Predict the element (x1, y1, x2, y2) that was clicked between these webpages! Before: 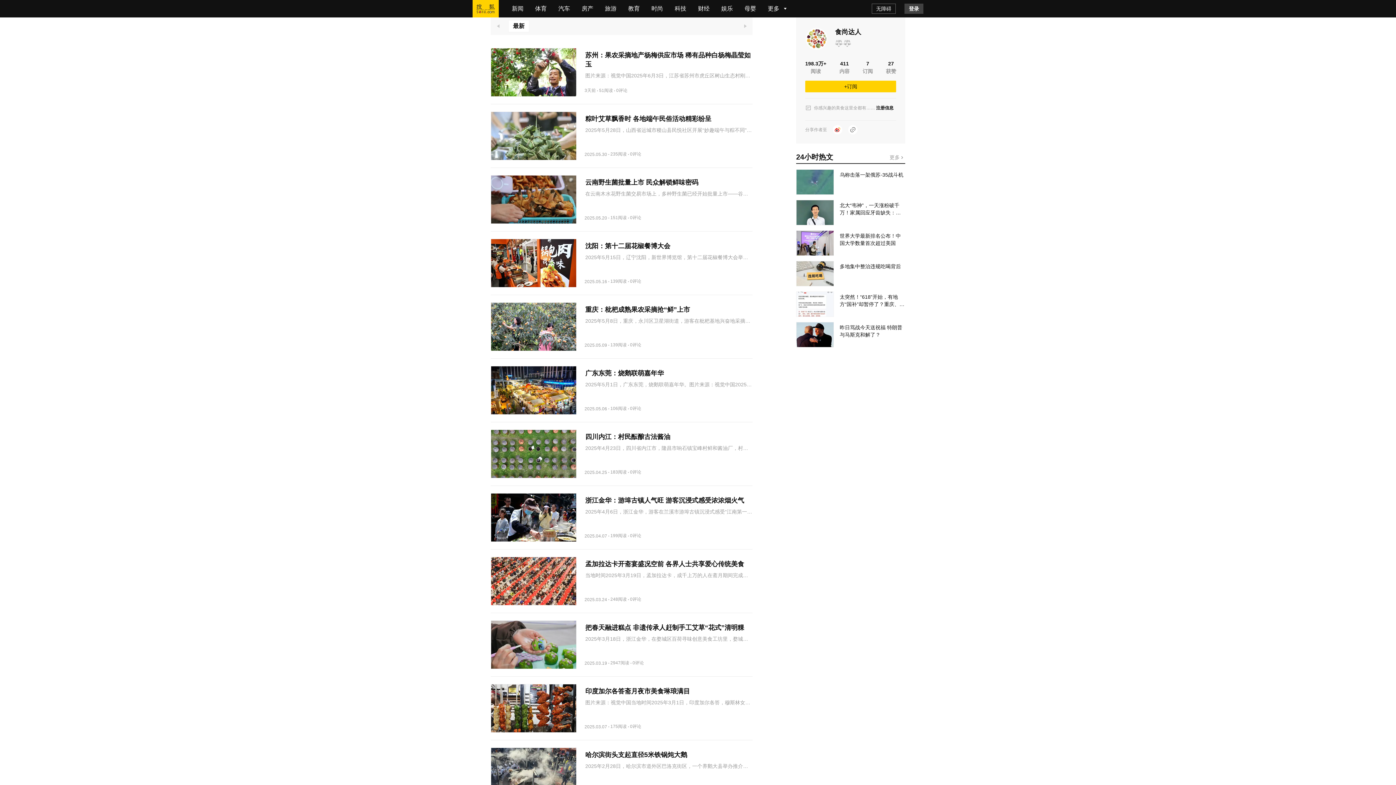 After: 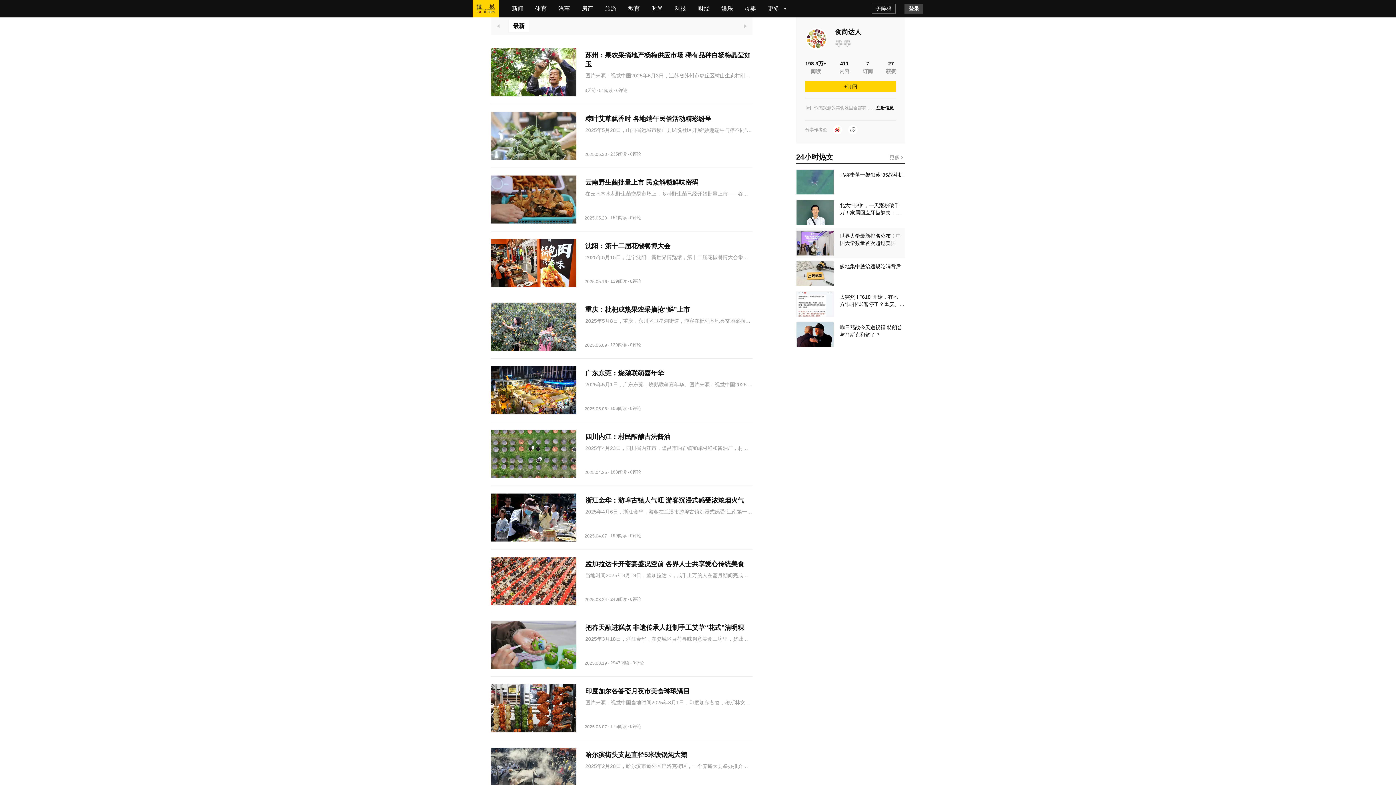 Action: label: 世界大学最新排名公布！中国大学数量首次超过美国 bbox: (796, 228, 905, 258)